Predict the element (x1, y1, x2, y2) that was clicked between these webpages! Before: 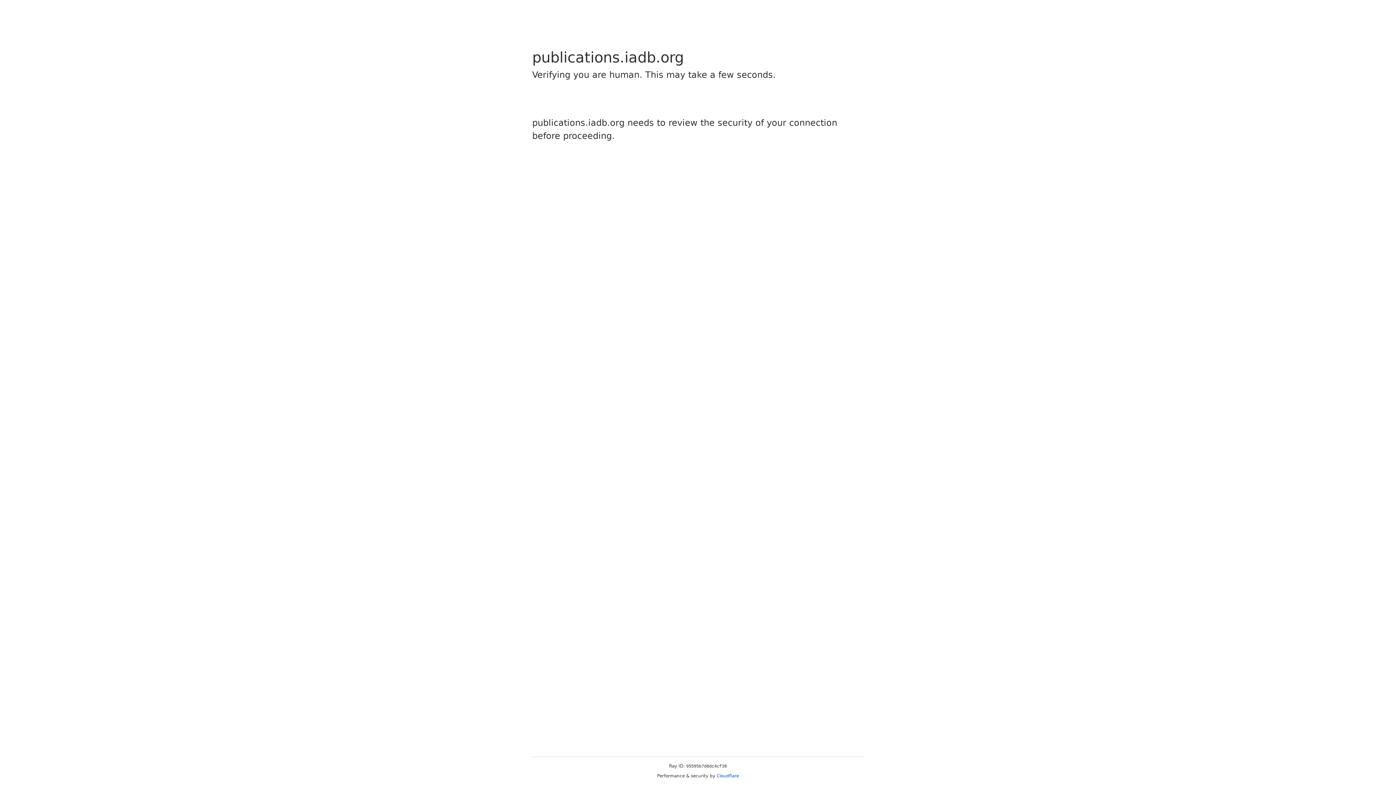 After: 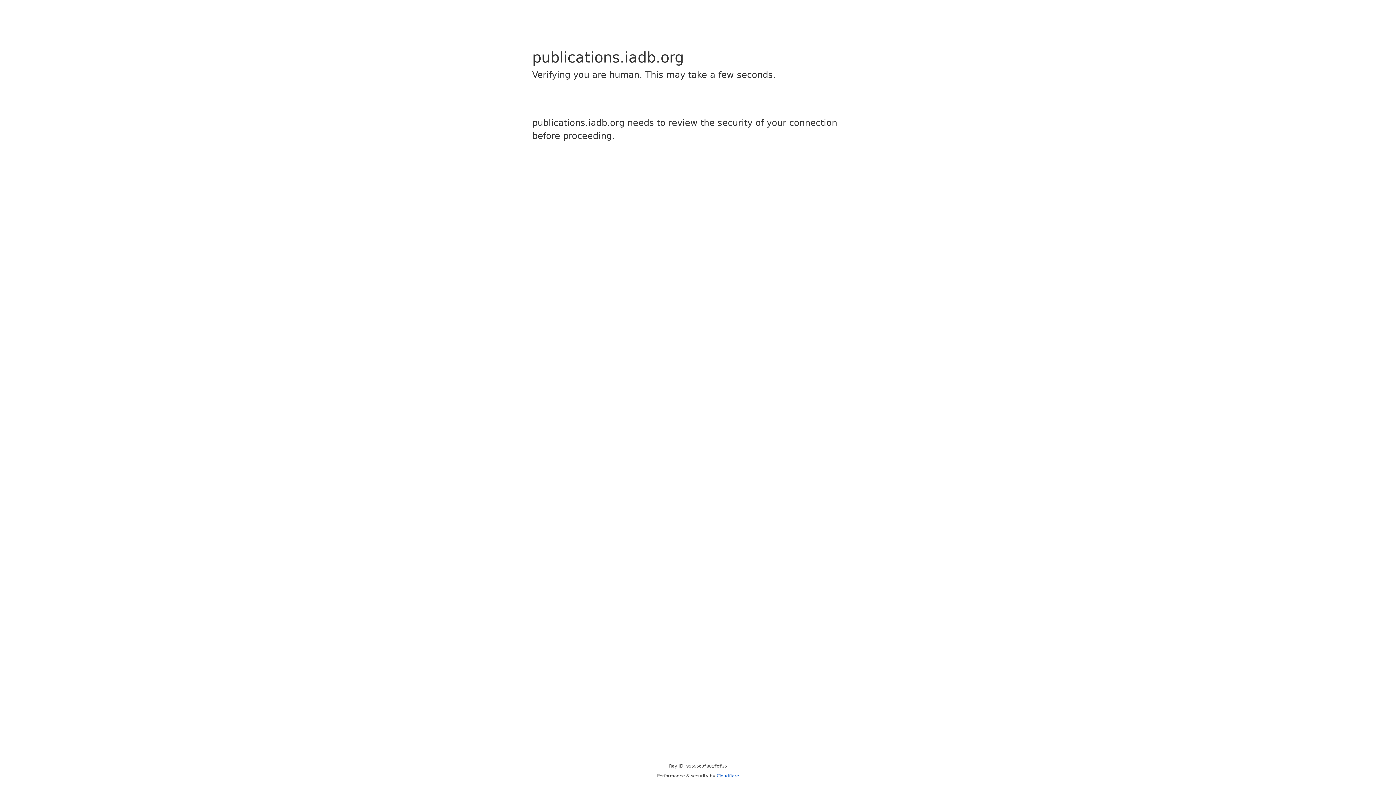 Action: bbox: (716, 773, 739, 778) label: Cloudflare